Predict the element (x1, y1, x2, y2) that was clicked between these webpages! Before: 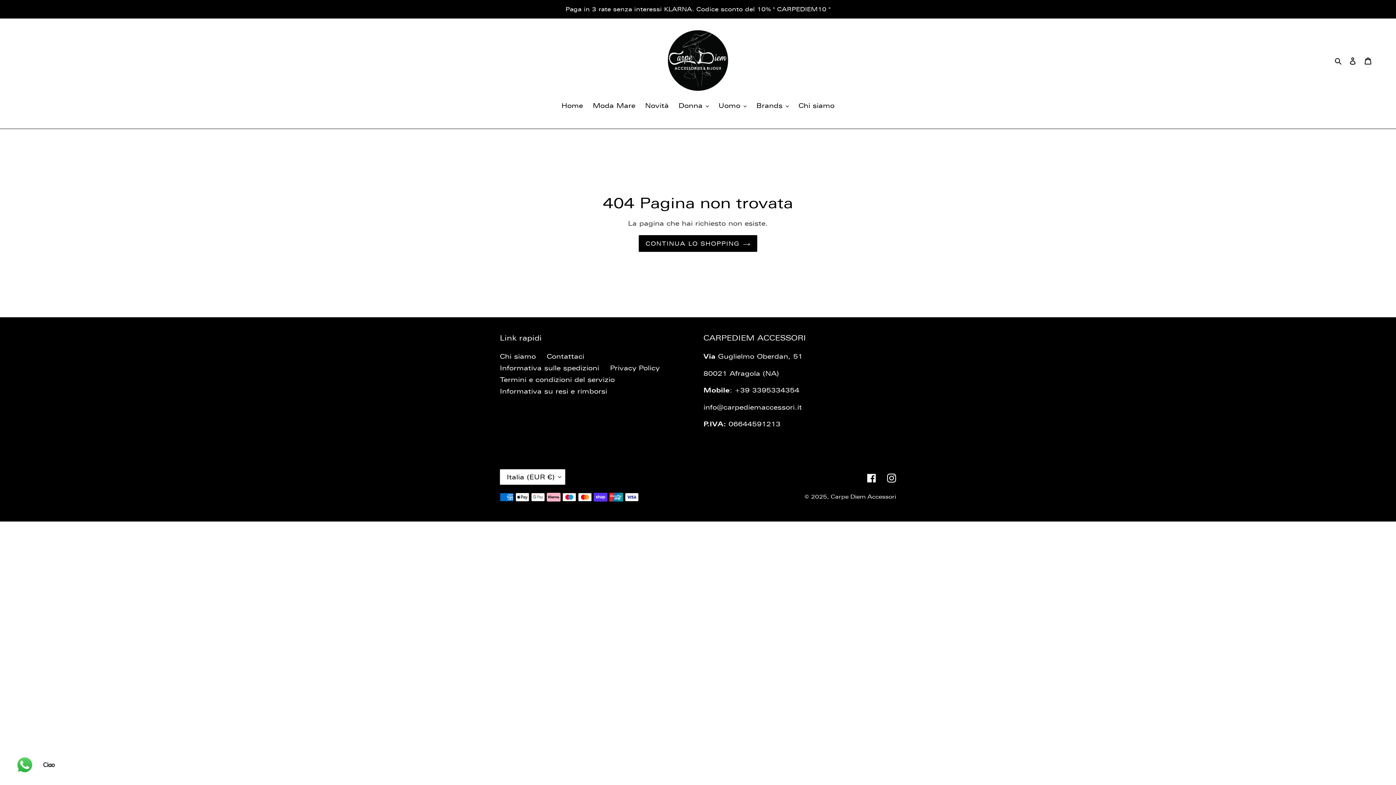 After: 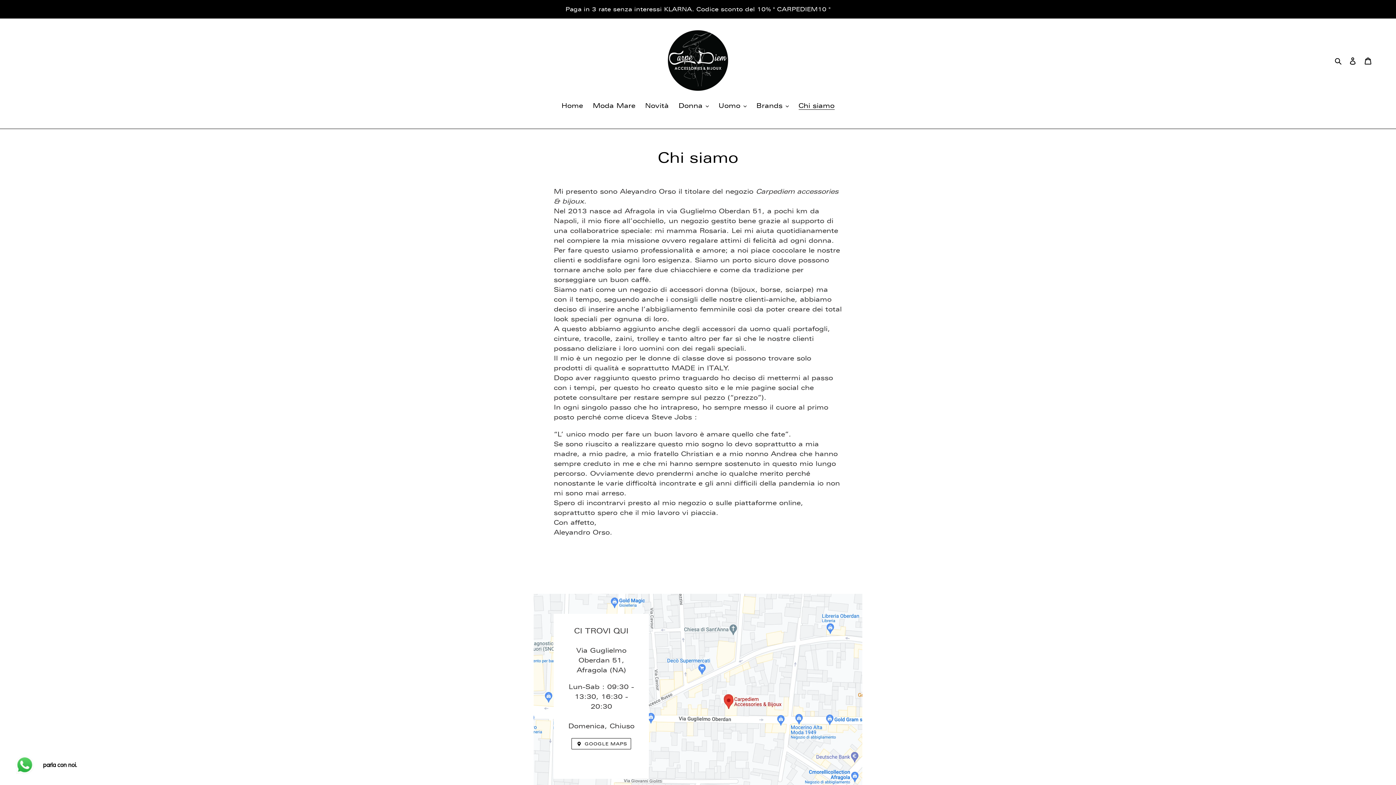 Action: label: Chi siamo bbox: (500, 352, 536, 360)